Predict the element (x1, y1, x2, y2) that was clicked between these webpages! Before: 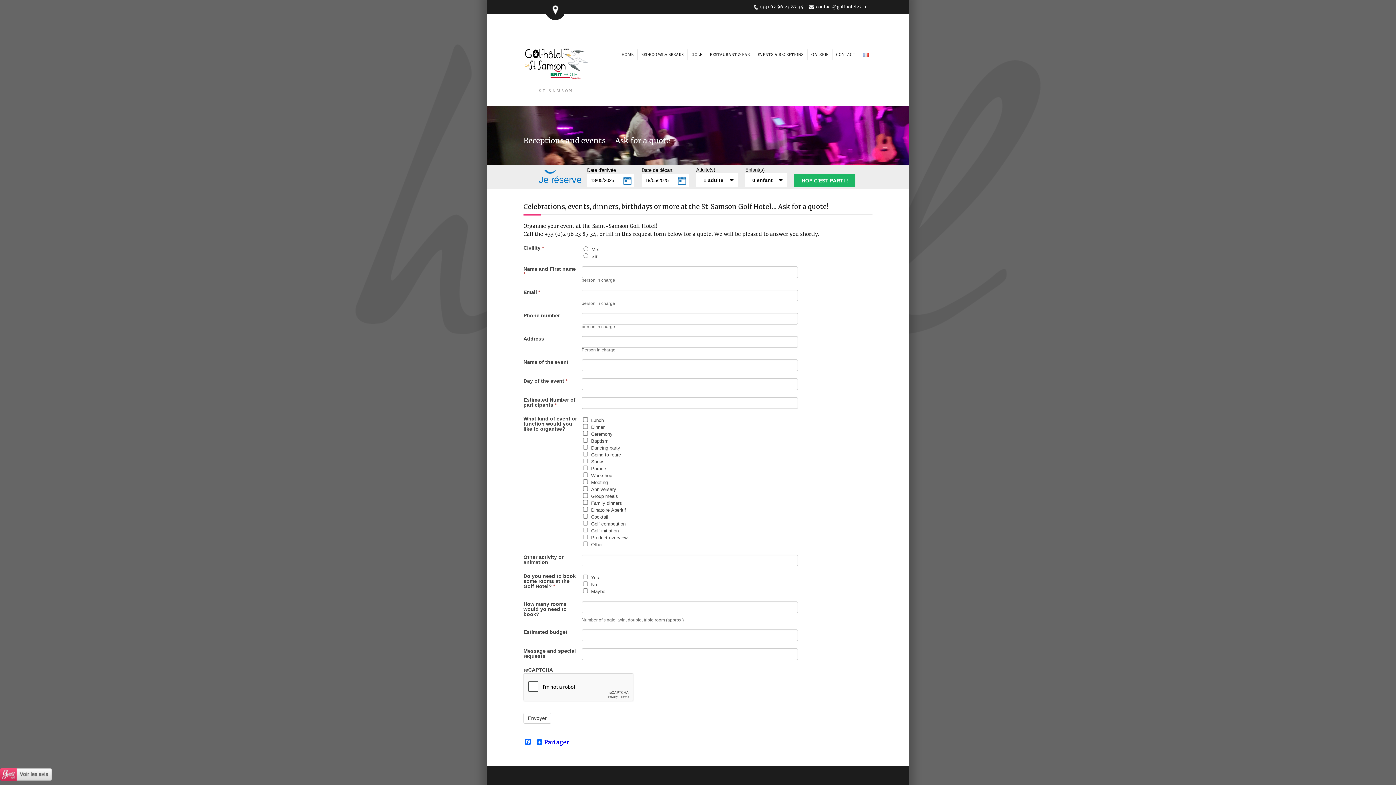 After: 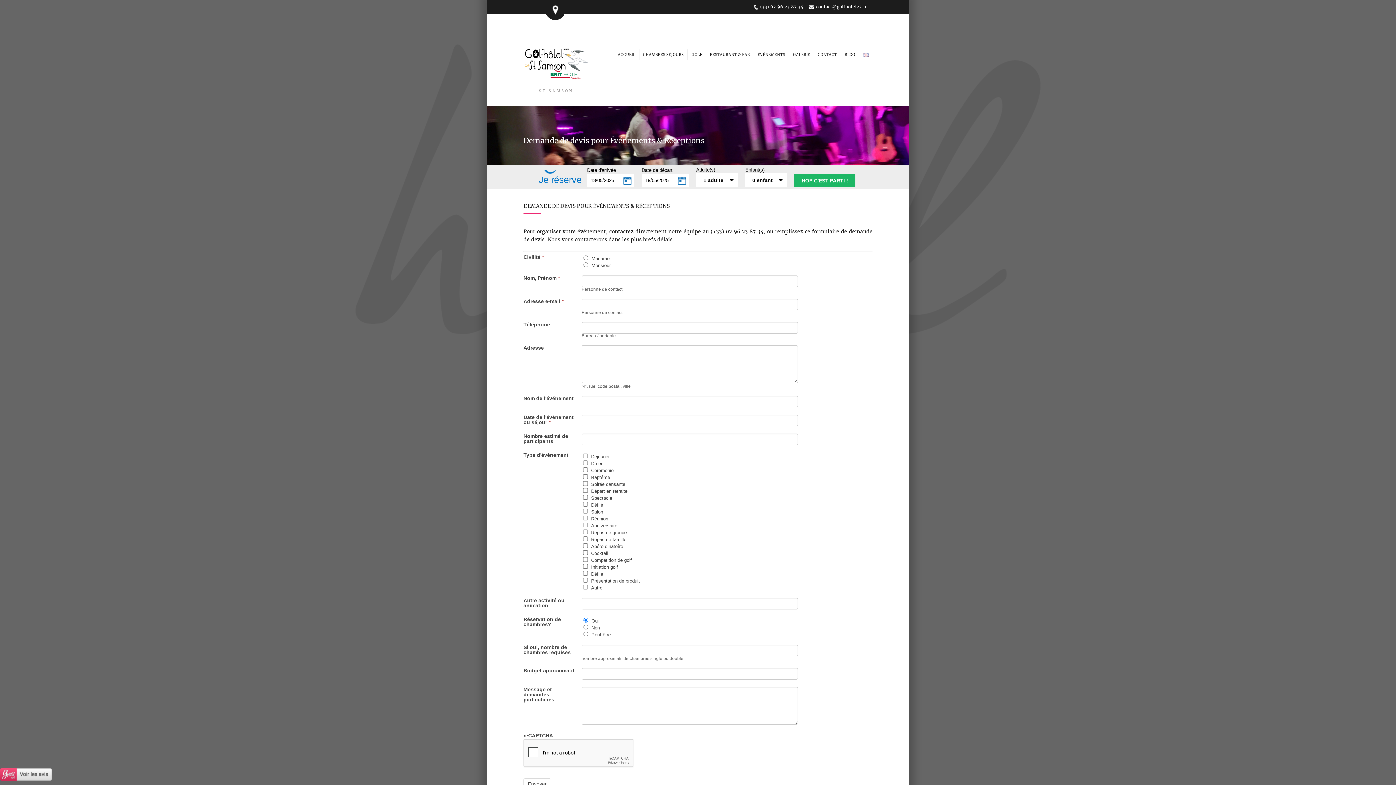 Action: bbox: (859, 34, 872, 76)